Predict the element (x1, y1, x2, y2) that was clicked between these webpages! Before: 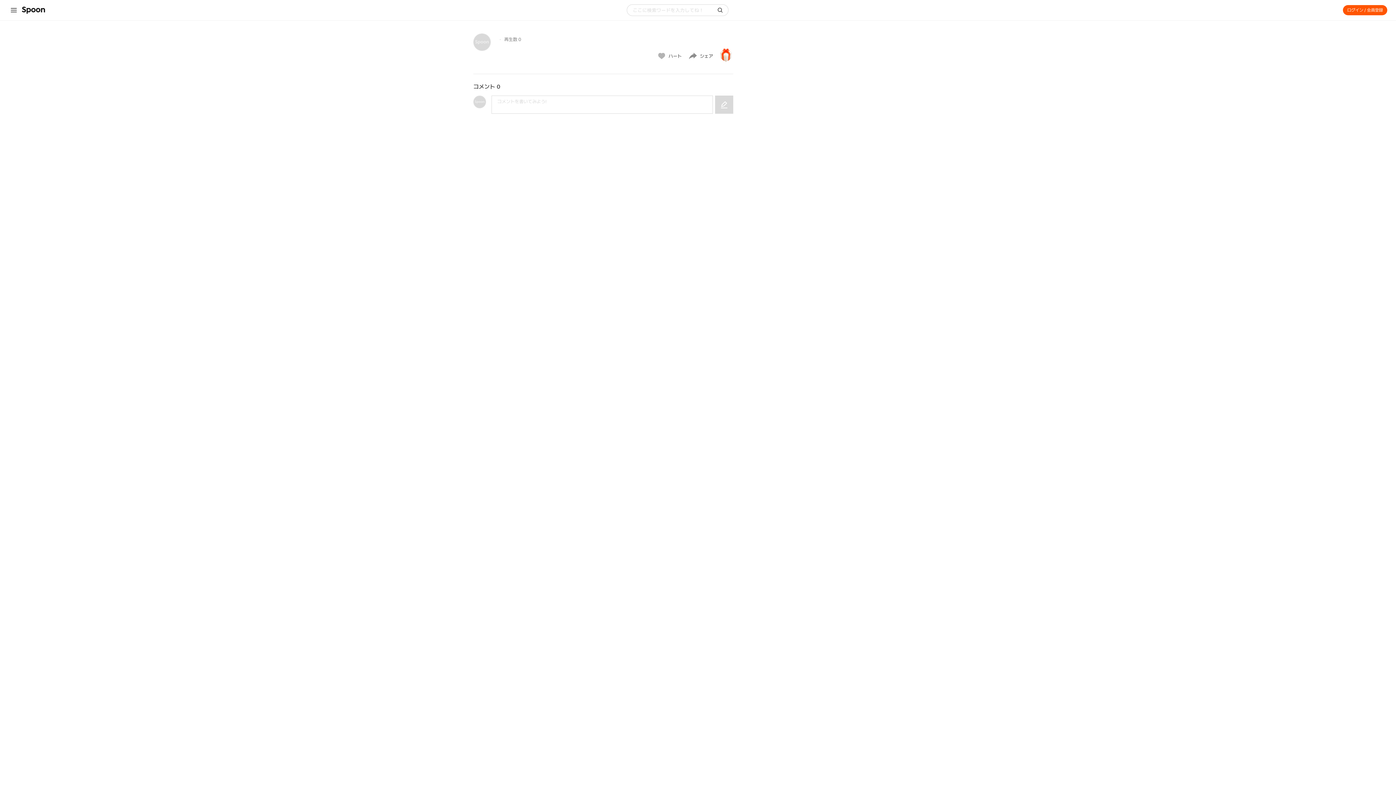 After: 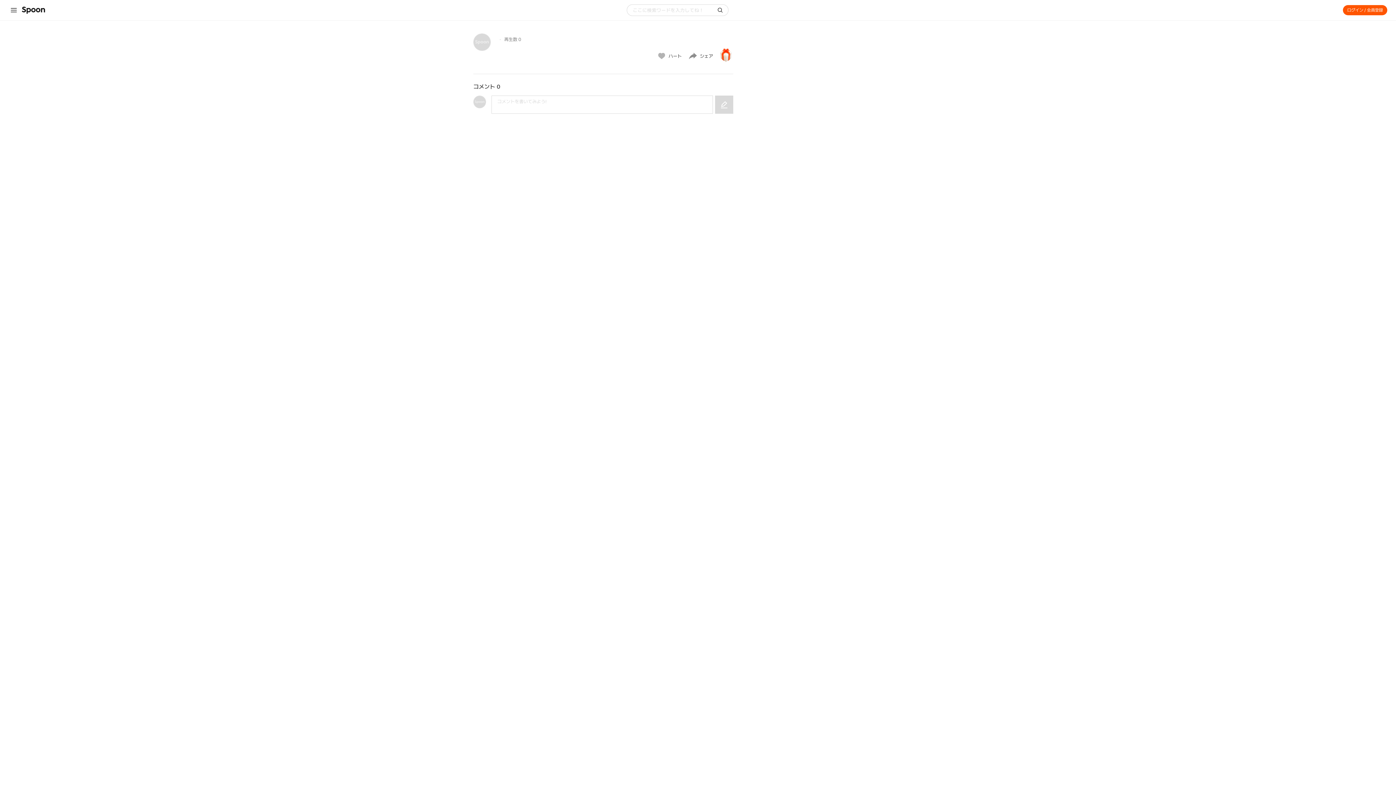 Action: bbox: (717, 7, 723, 13)